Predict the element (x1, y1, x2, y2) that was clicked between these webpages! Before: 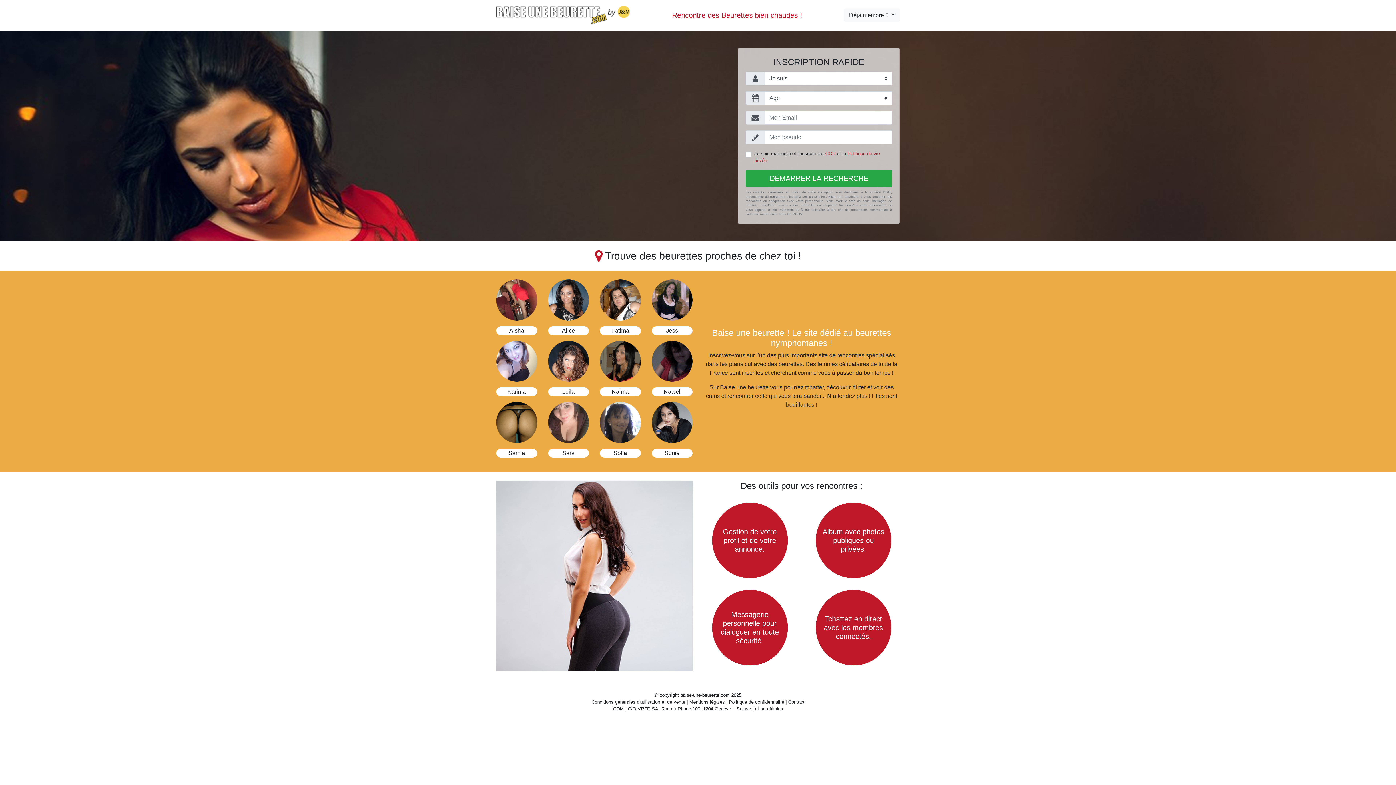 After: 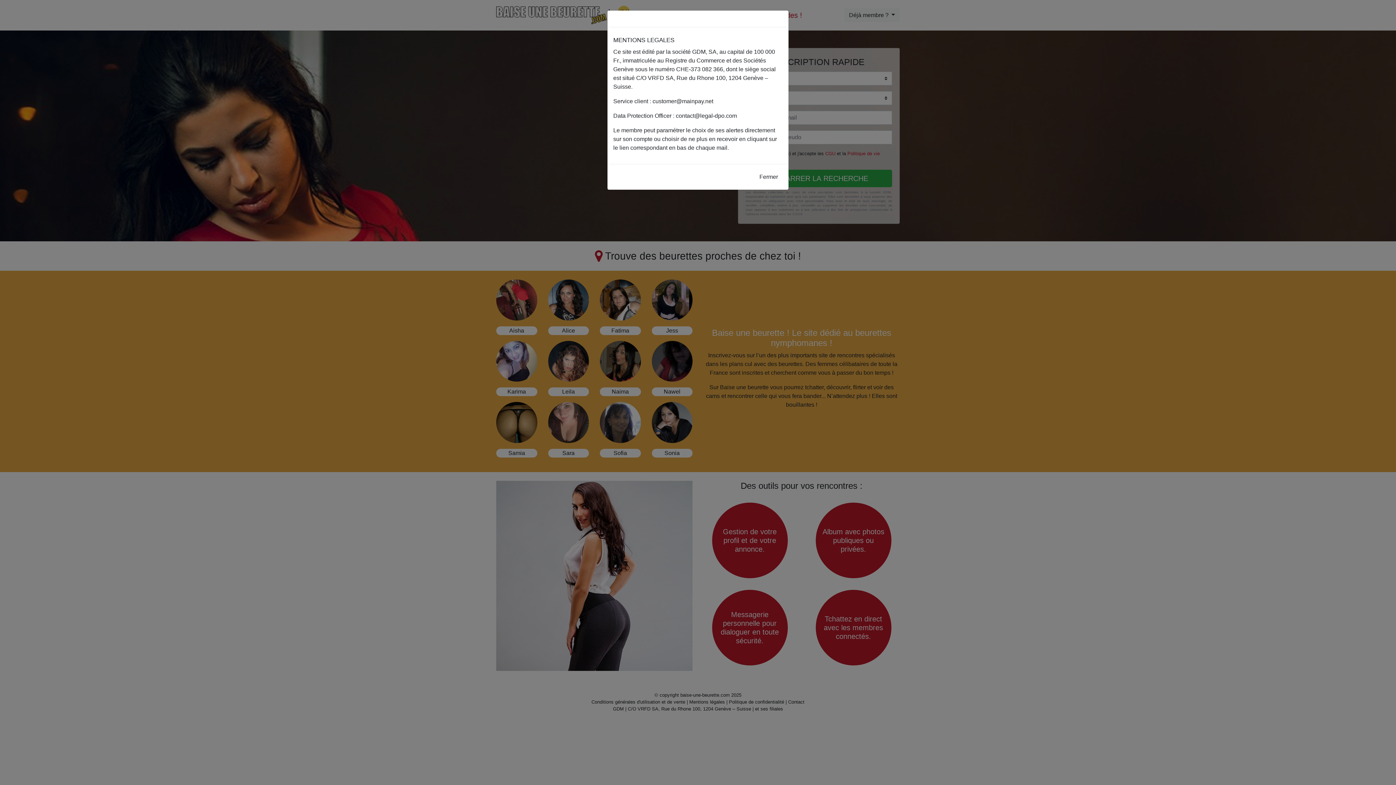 Action: bbox: (689, 699, 725, 704) label: Mentions légales